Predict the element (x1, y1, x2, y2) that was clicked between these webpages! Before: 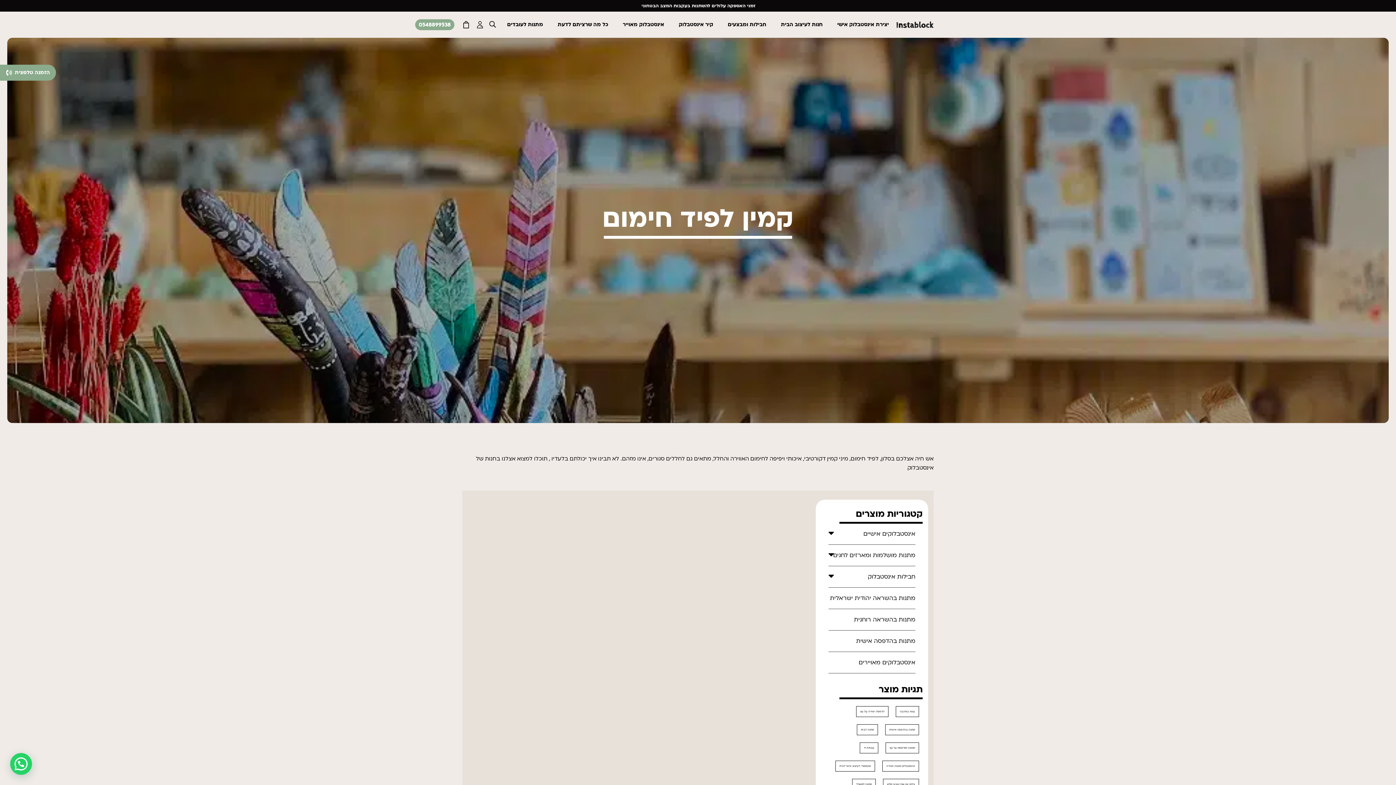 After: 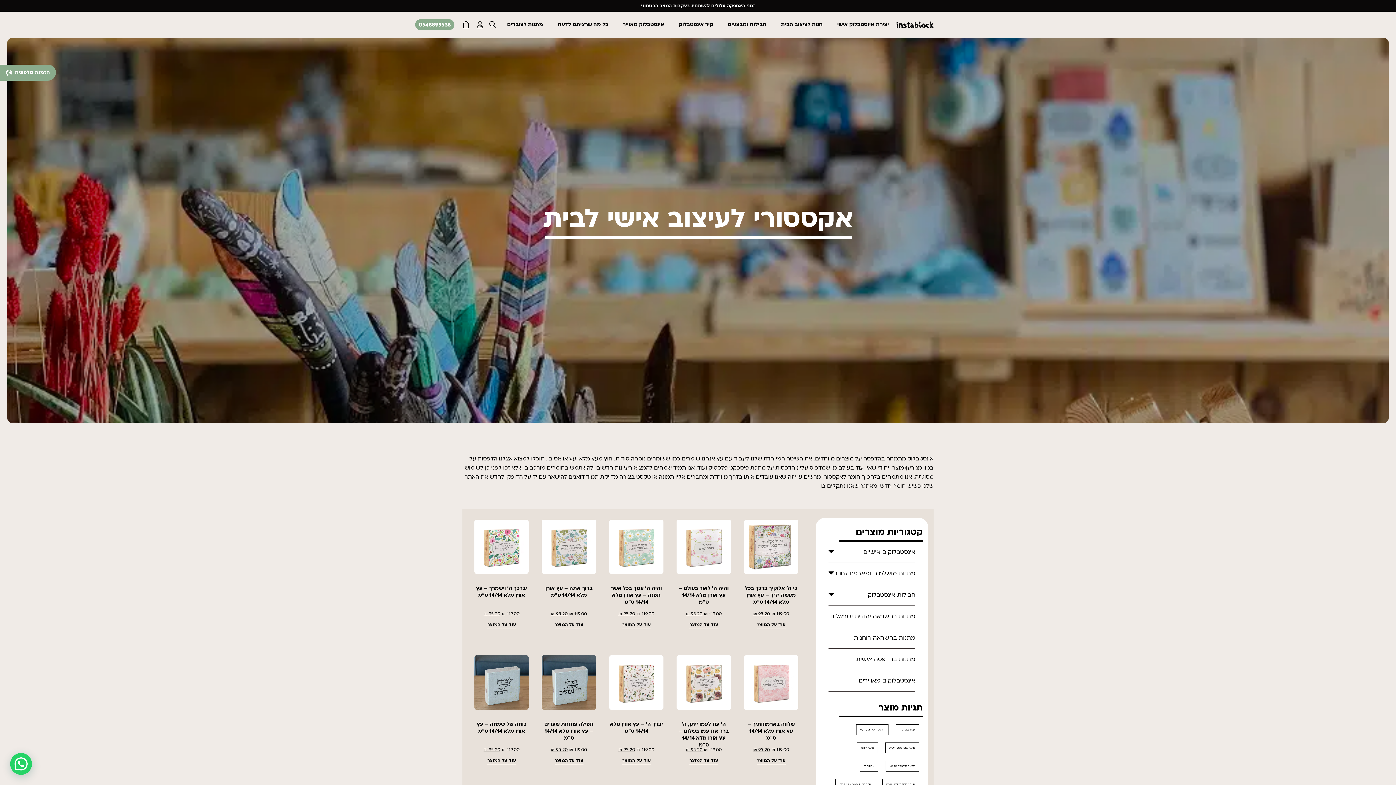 Action: label: אקססורי לעיצוב אישי לבית bbox: (835, 761, 875, 772)